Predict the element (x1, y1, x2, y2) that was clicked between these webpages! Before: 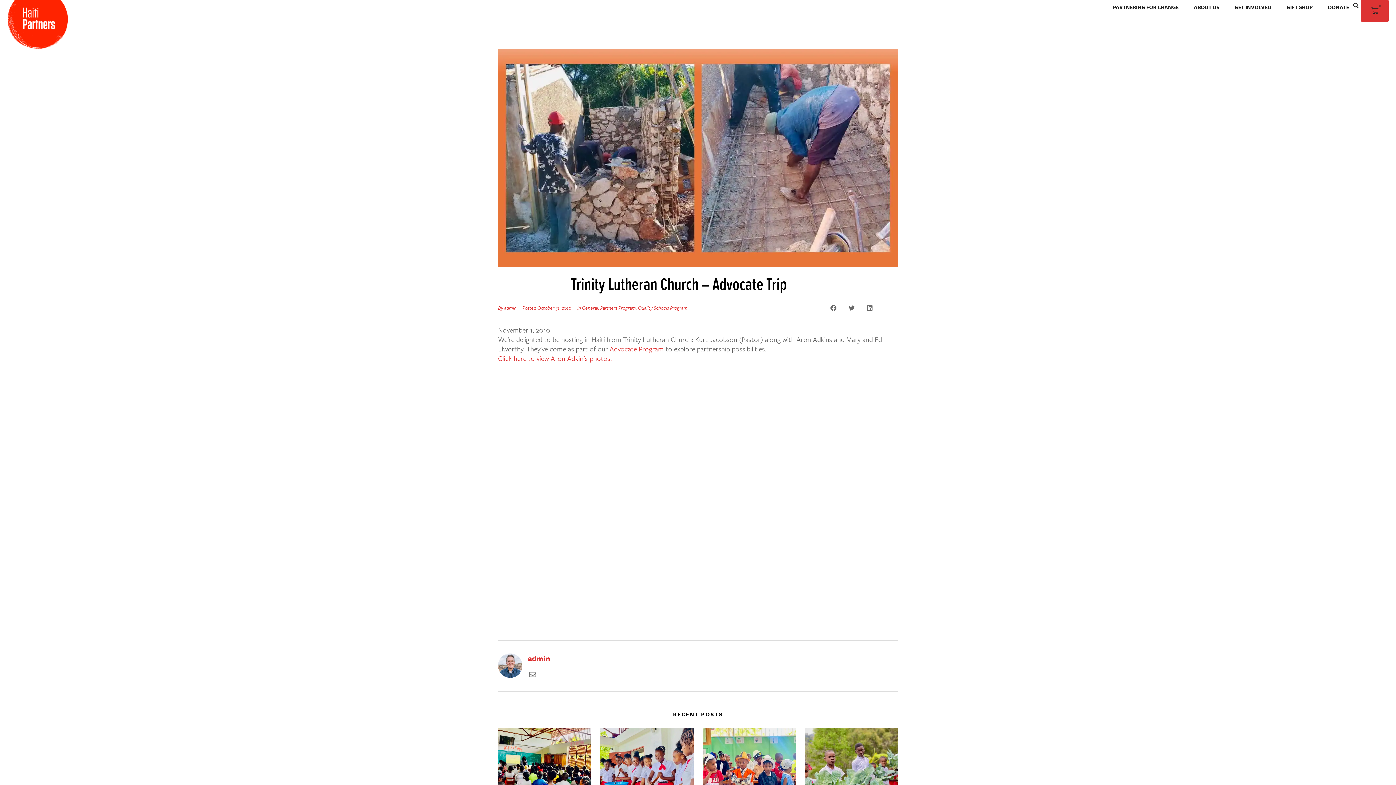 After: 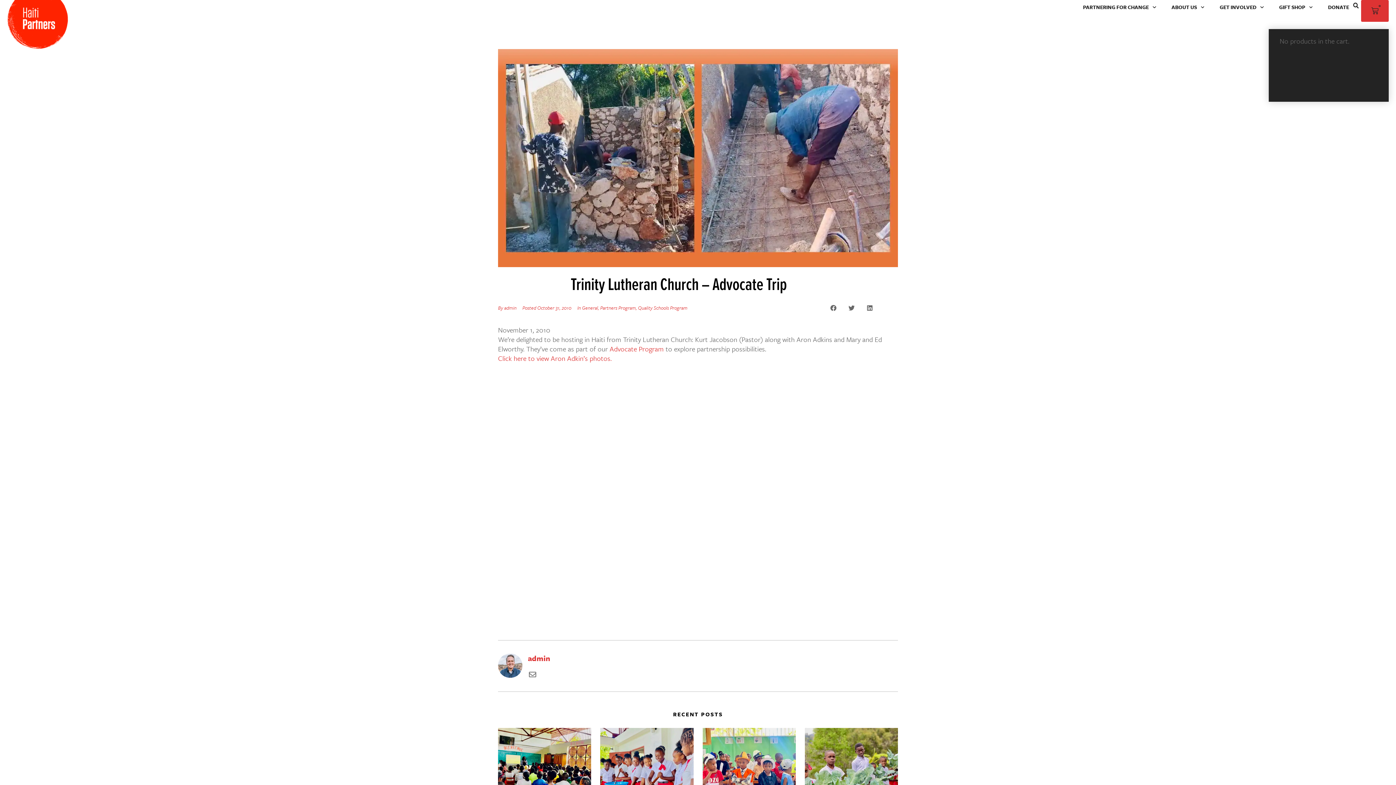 Action: bbox: (1361, 0, 1389, 21) label: 0
Cart